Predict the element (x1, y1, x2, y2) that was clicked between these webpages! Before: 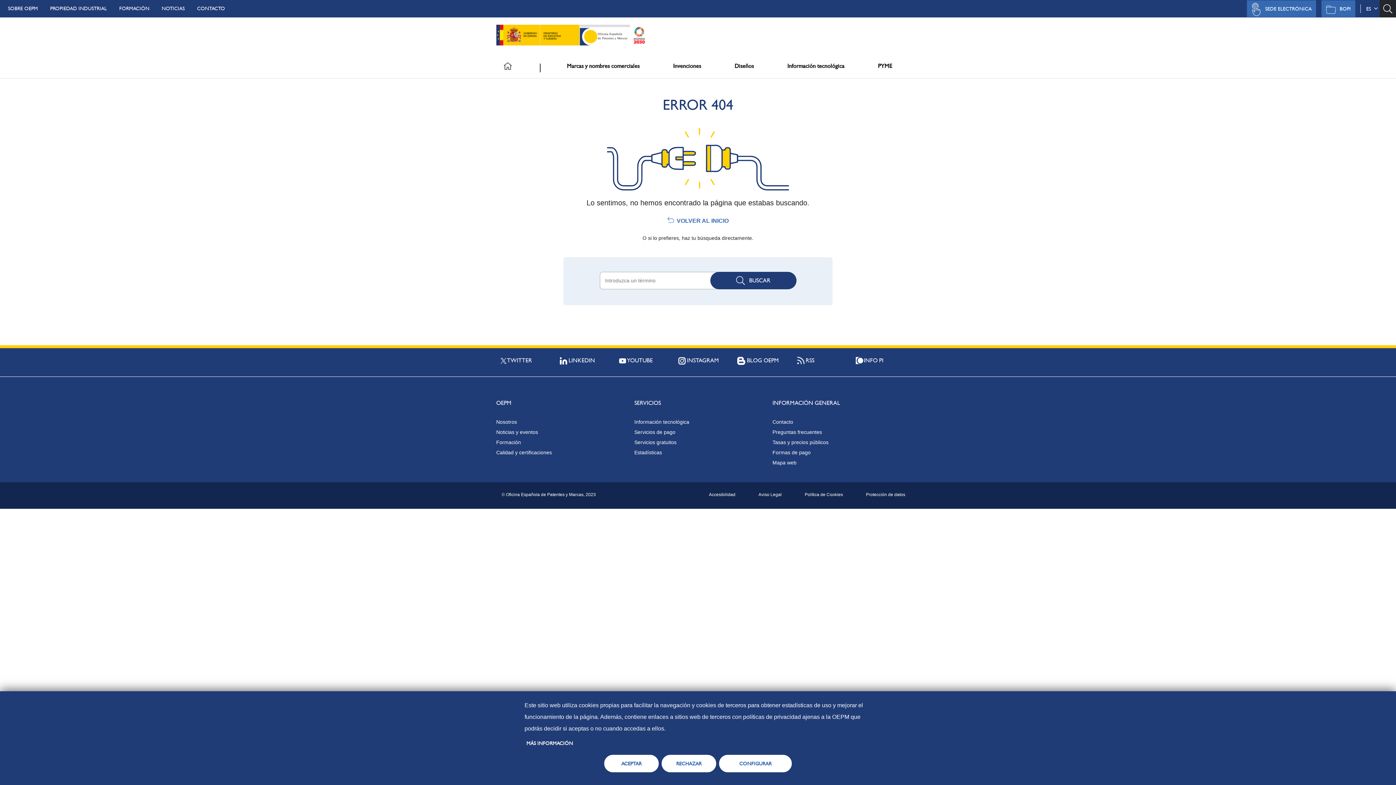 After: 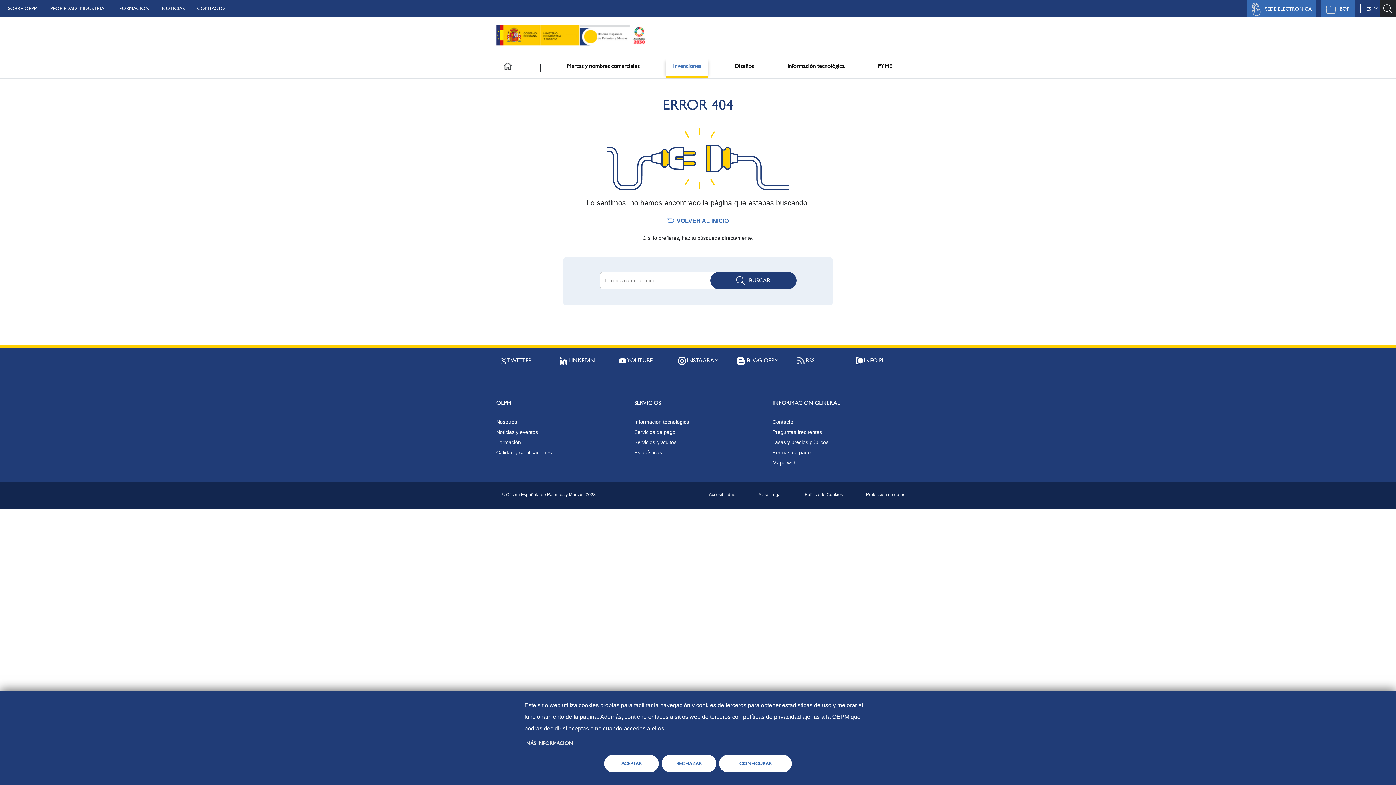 Action: label: Invenciones bbox: (665, 58, 708, 77)